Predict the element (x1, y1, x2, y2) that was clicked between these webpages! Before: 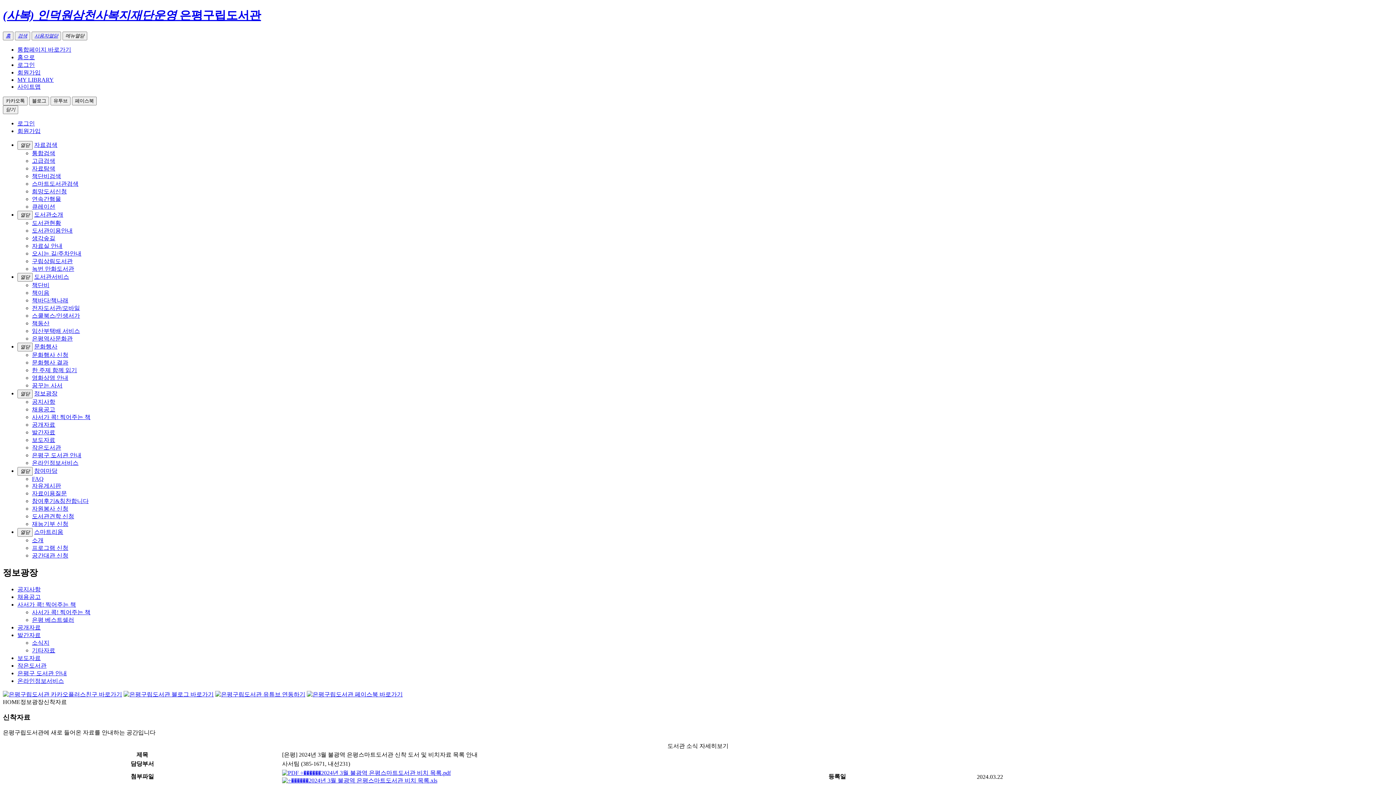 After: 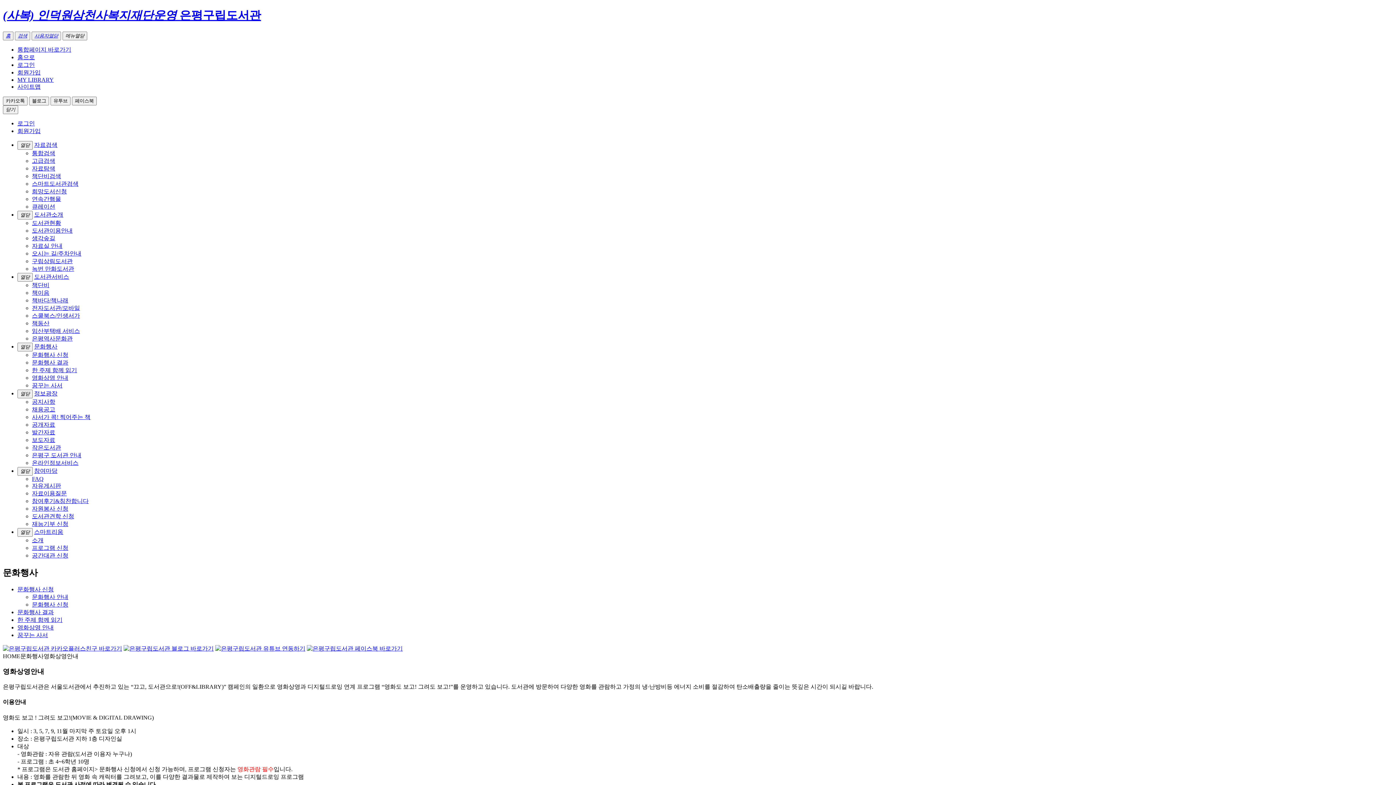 Action: label: 영화상영 안내 bbox: (32, 374, 68, 381)